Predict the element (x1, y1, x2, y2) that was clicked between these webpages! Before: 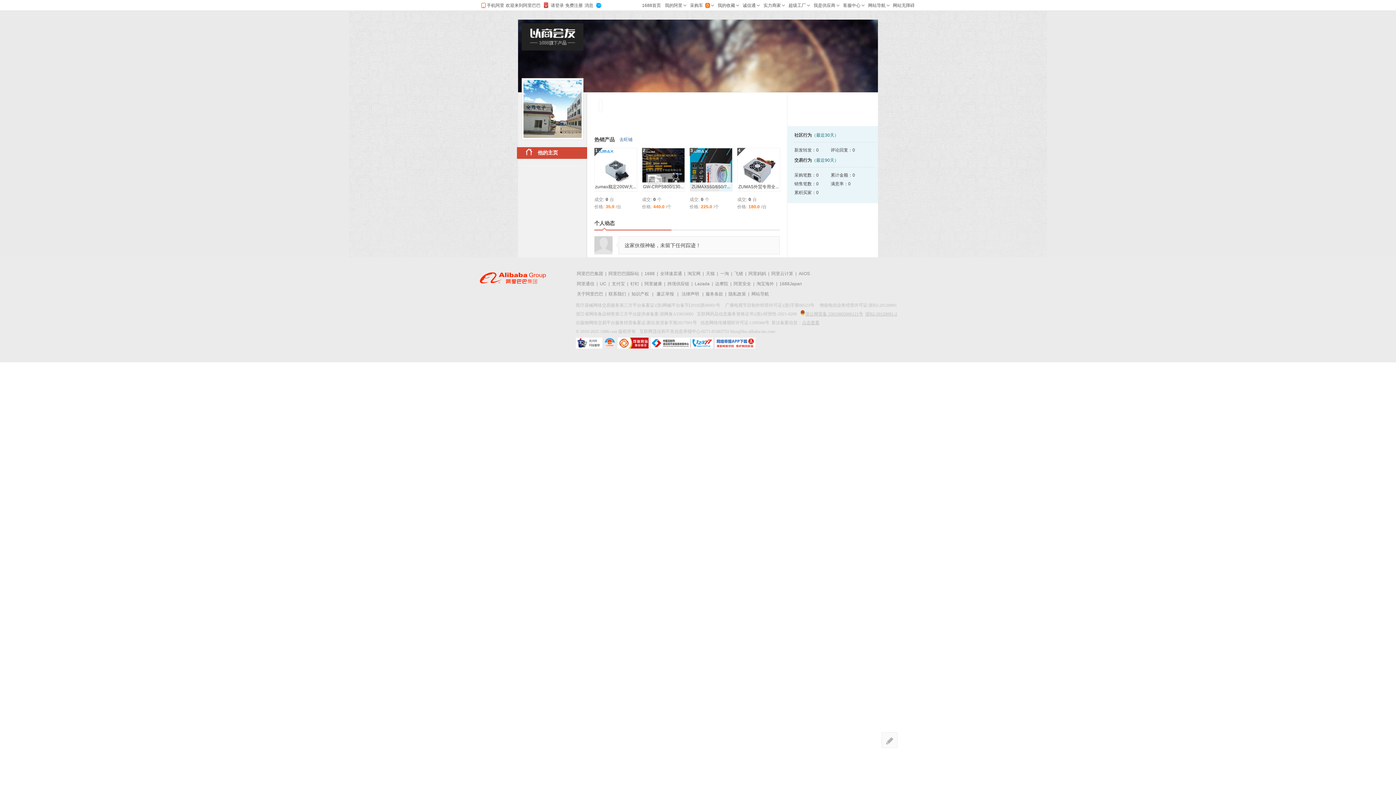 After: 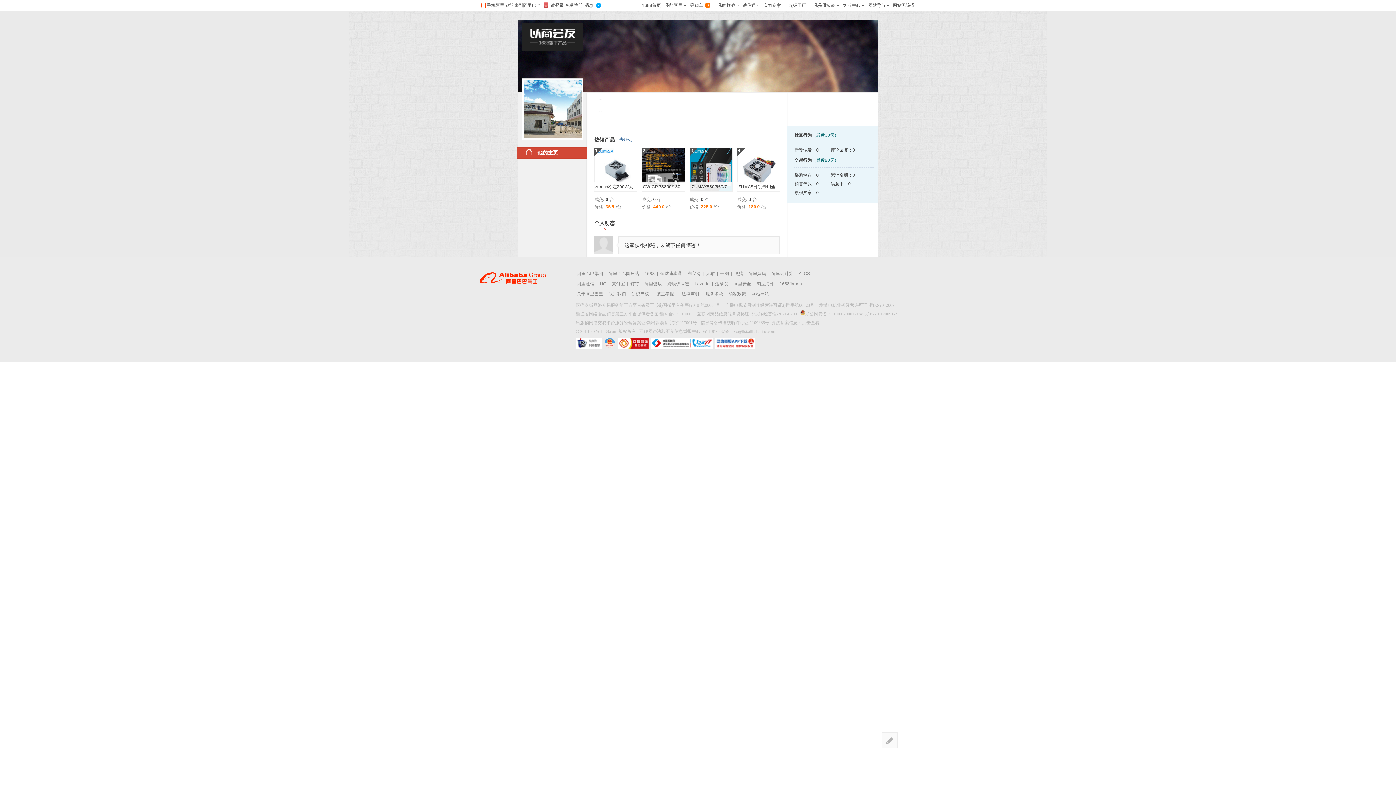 Action: bbox: (523, 80, 581, 138)